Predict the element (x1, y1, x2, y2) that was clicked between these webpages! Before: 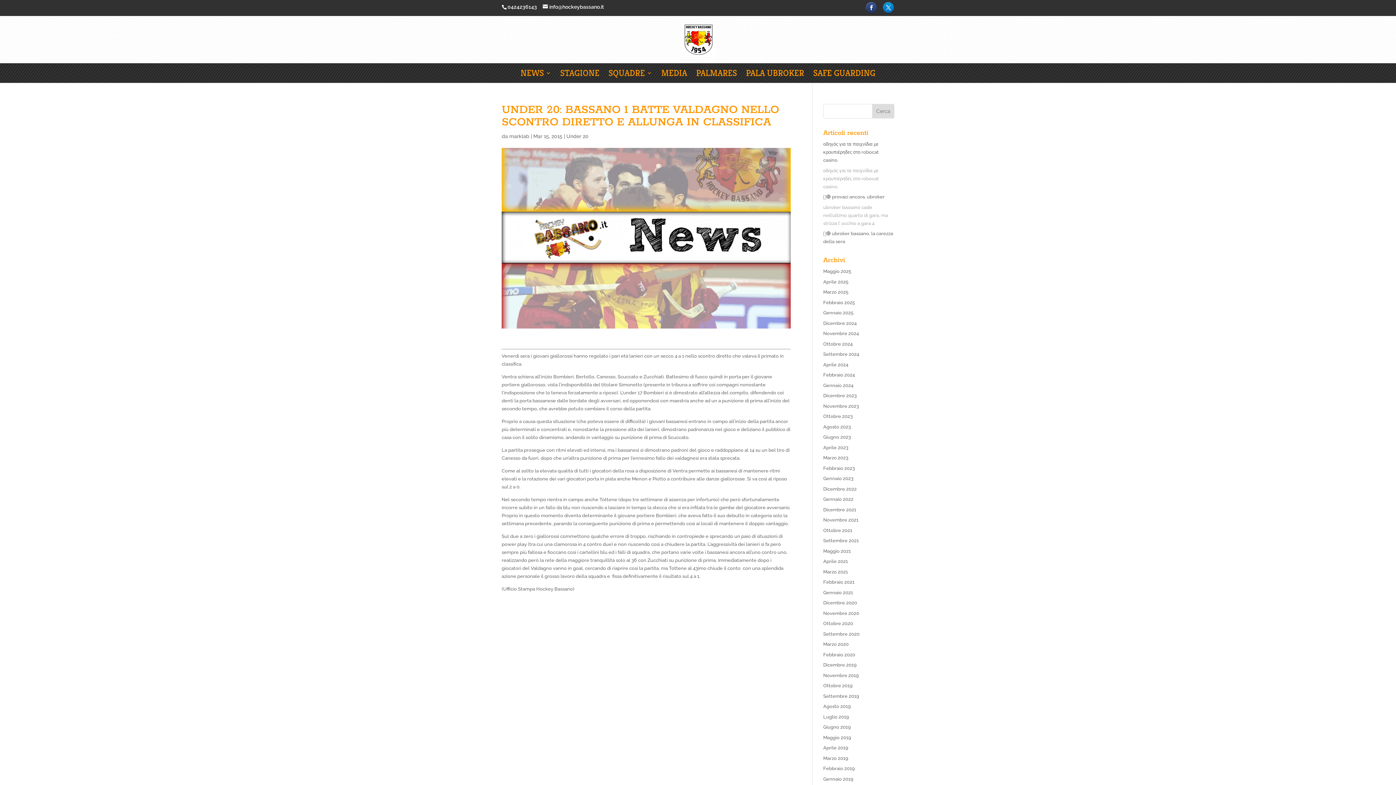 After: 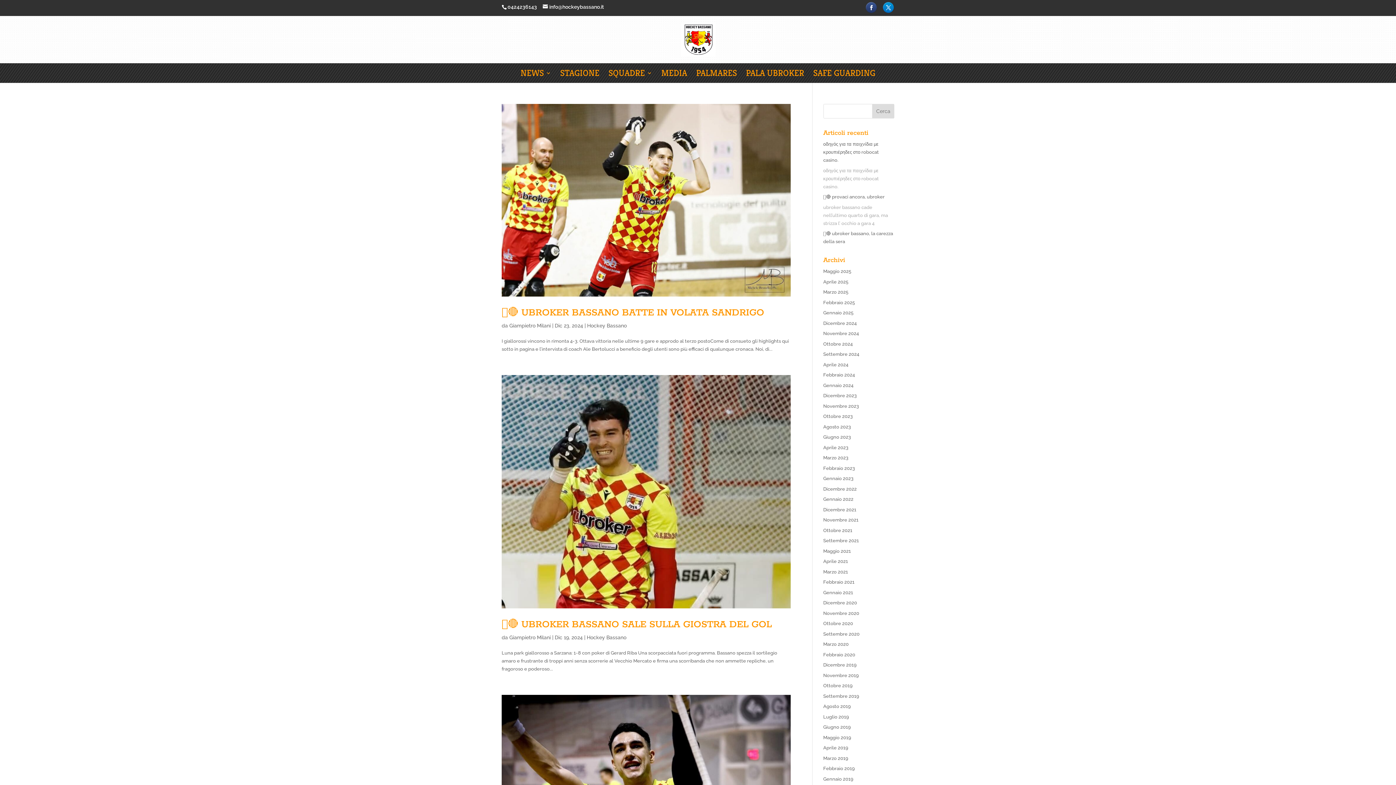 Action: bbox: (823, 320, 856, 326) label: Dicembre 2024